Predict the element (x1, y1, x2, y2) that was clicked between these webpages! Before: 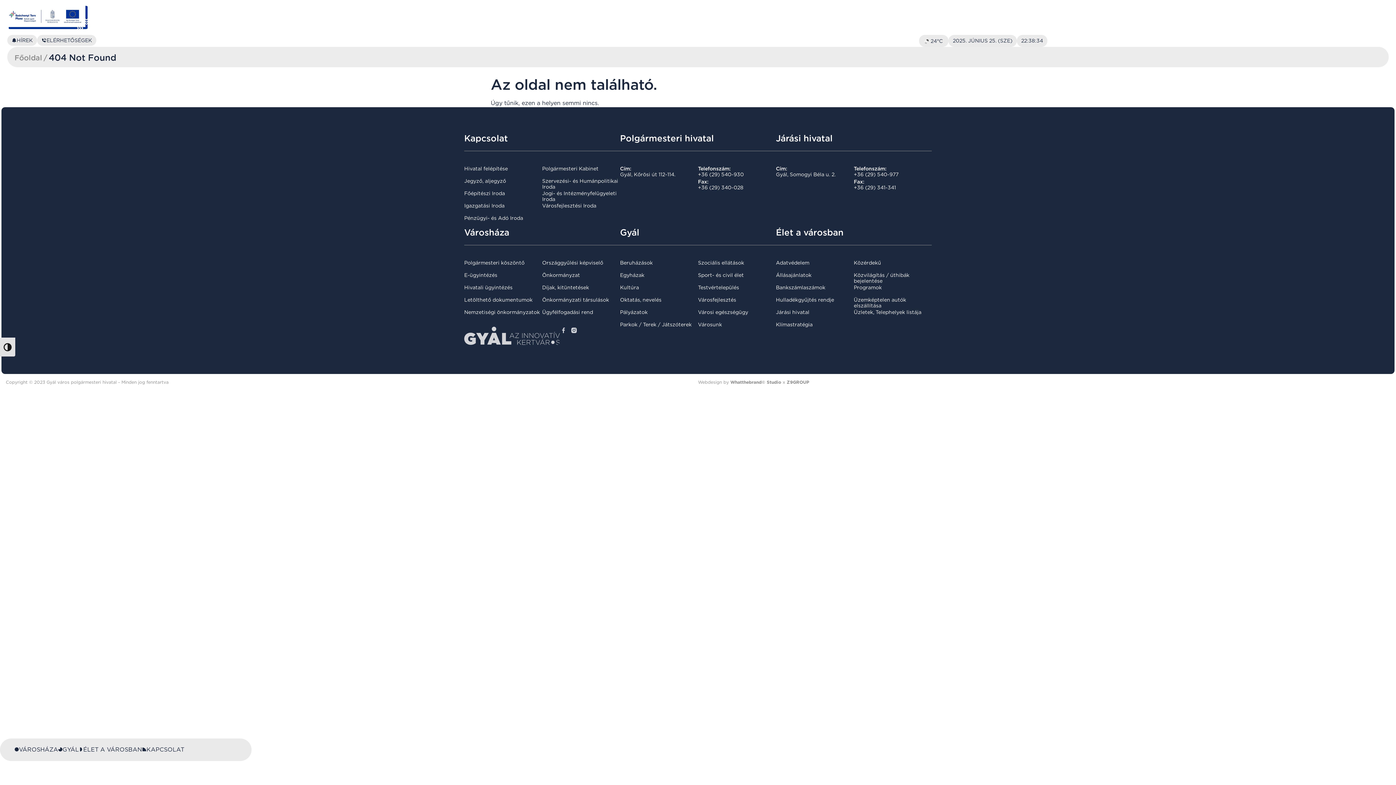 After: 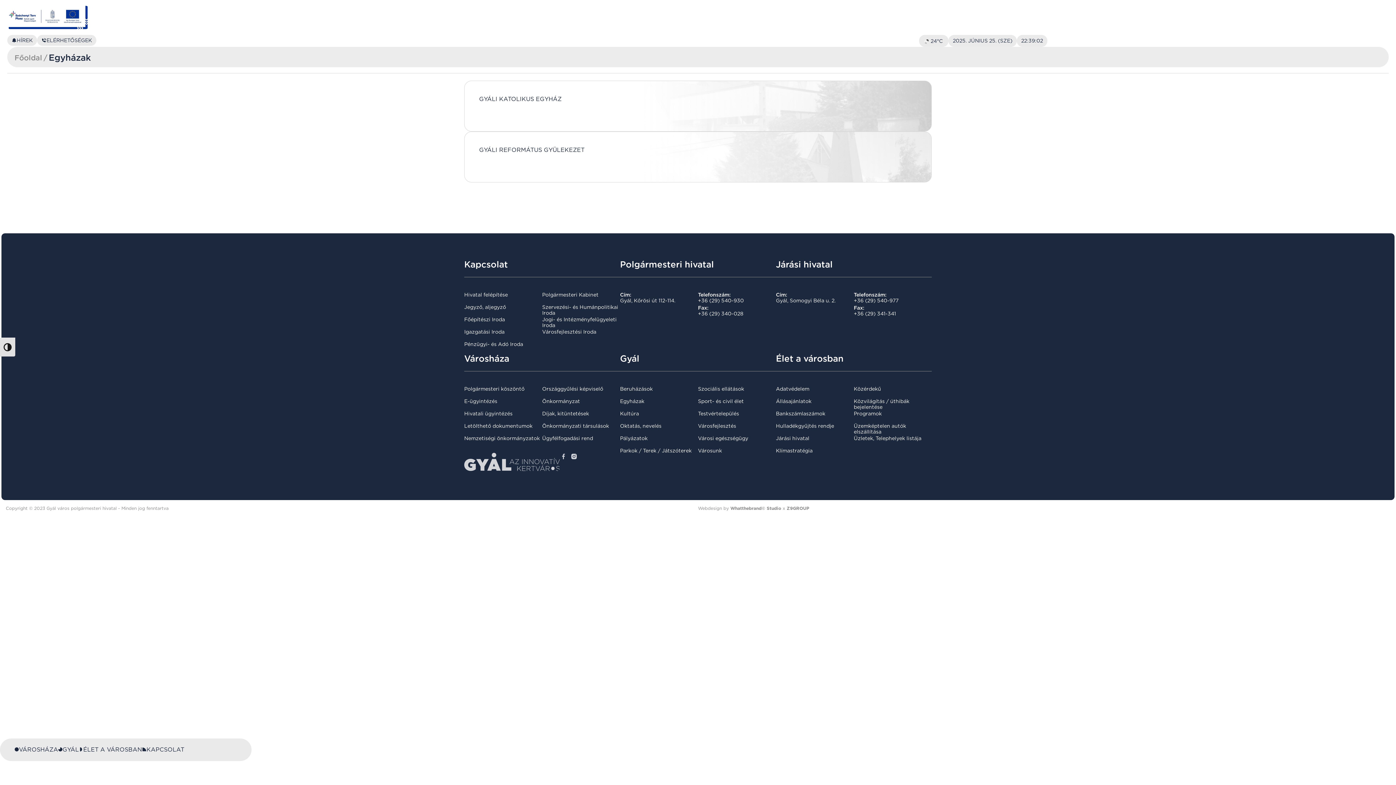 Action: bbox: (620, 272, 644, 278) label: Egyházak